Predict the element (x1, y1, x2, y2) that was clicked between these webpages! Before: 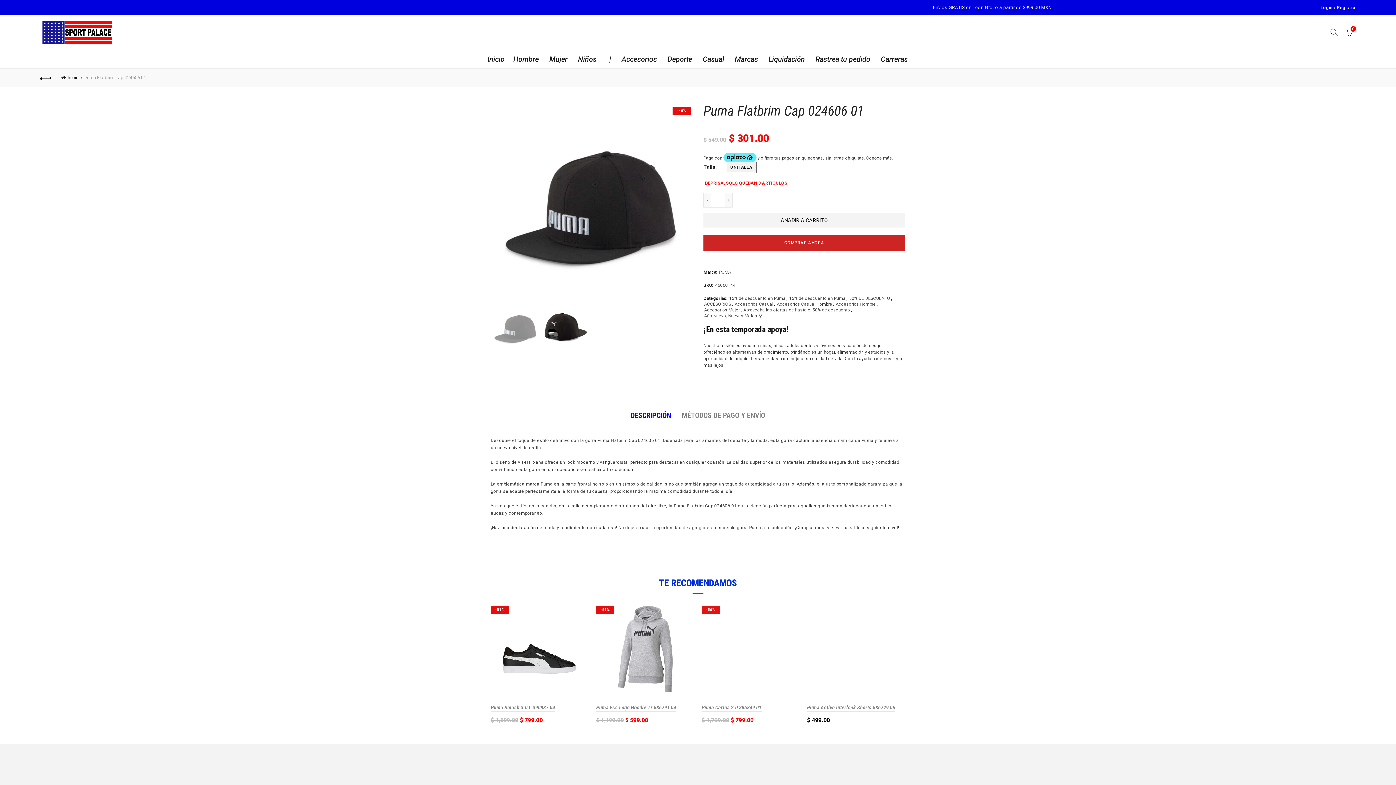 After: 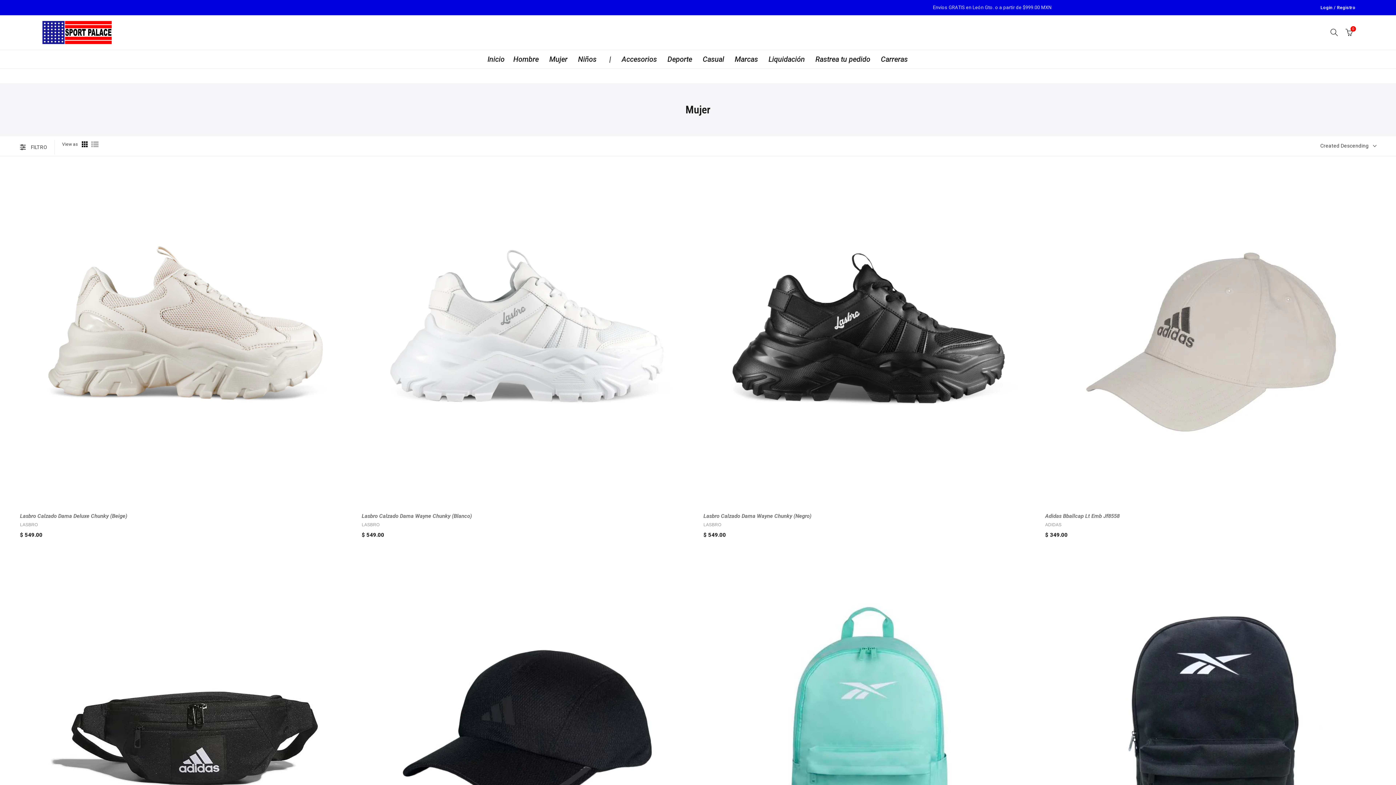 Action: bbox: (544, 50, 572, 68) label: Mujer